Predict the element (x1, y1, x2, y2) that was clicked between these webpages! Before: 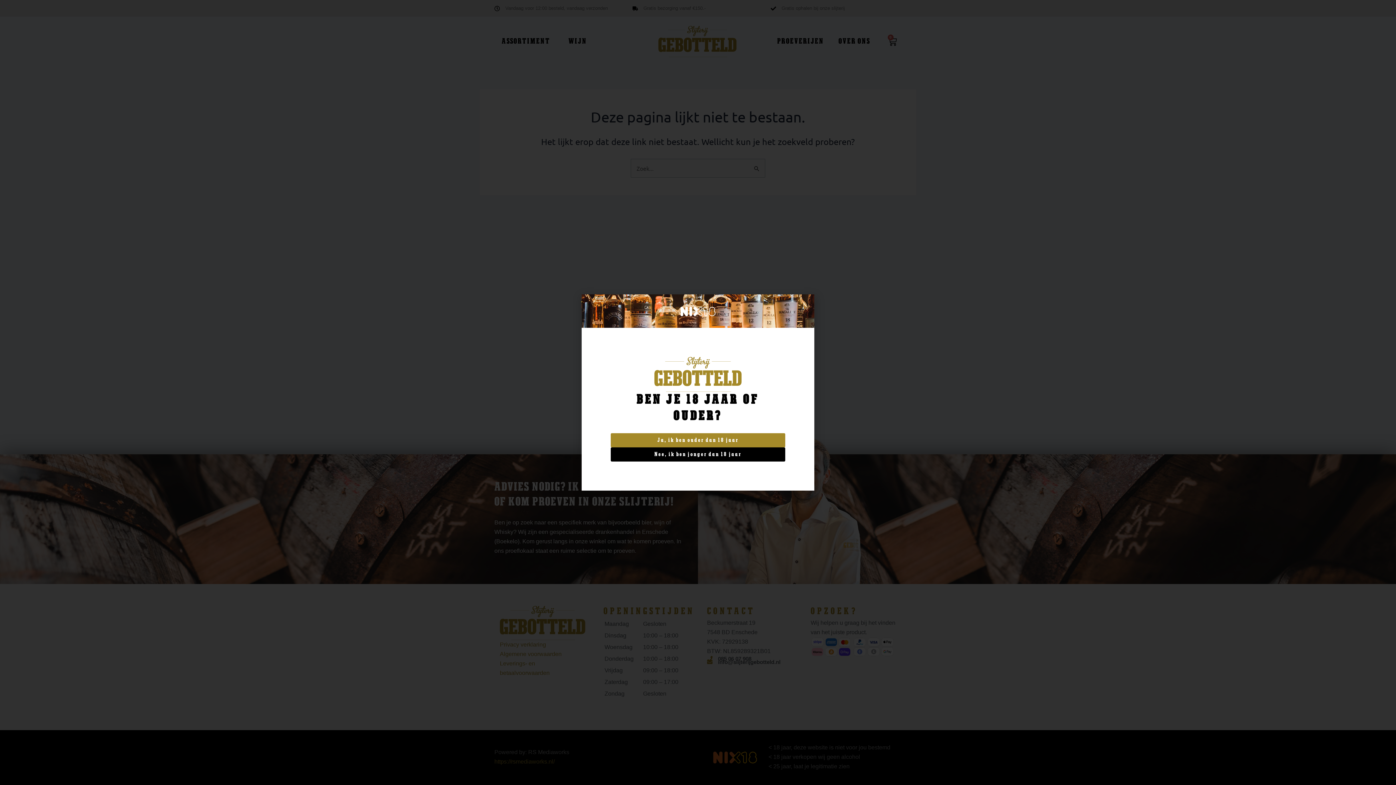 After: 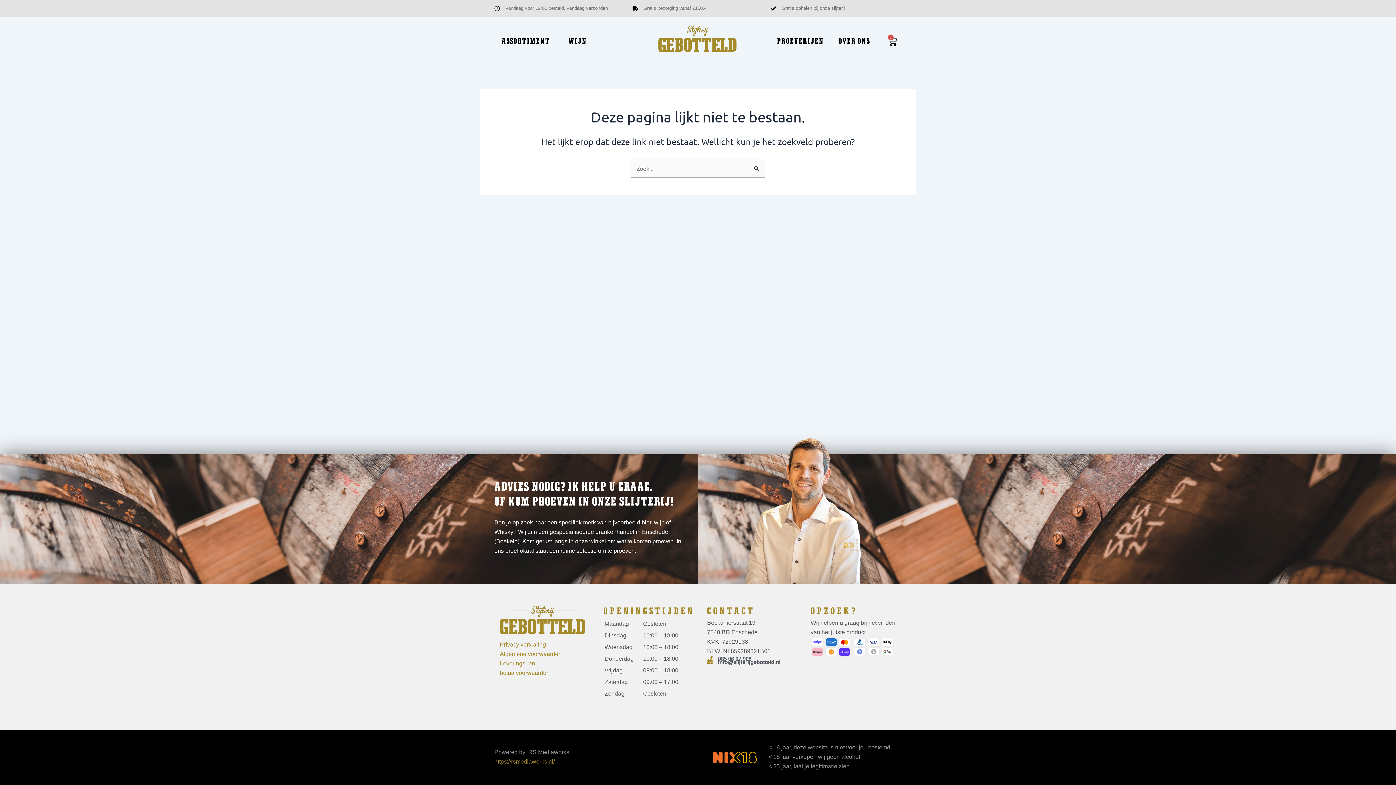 Action: bbox: (610, 433, 785, 447) label: Ja, ik ben ouder dan 18 jaar